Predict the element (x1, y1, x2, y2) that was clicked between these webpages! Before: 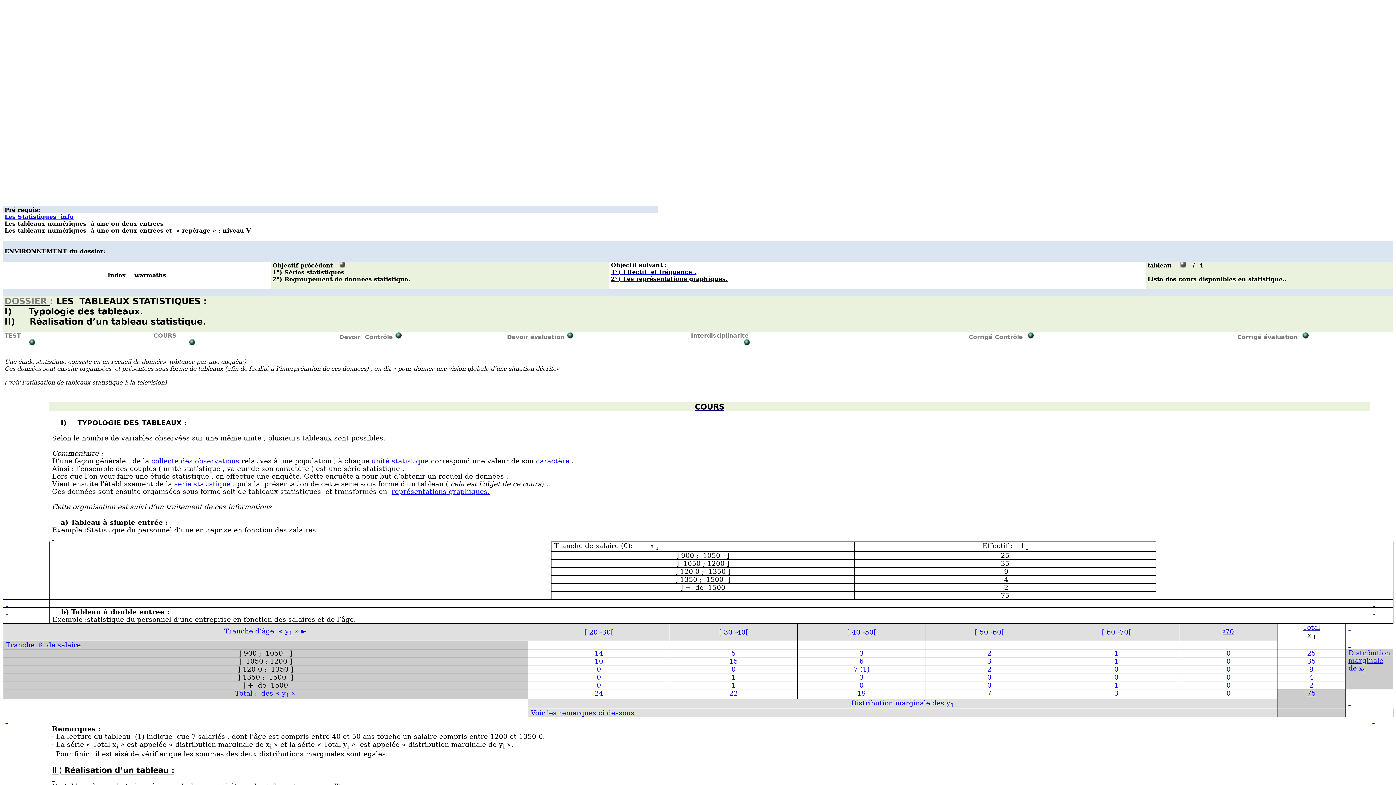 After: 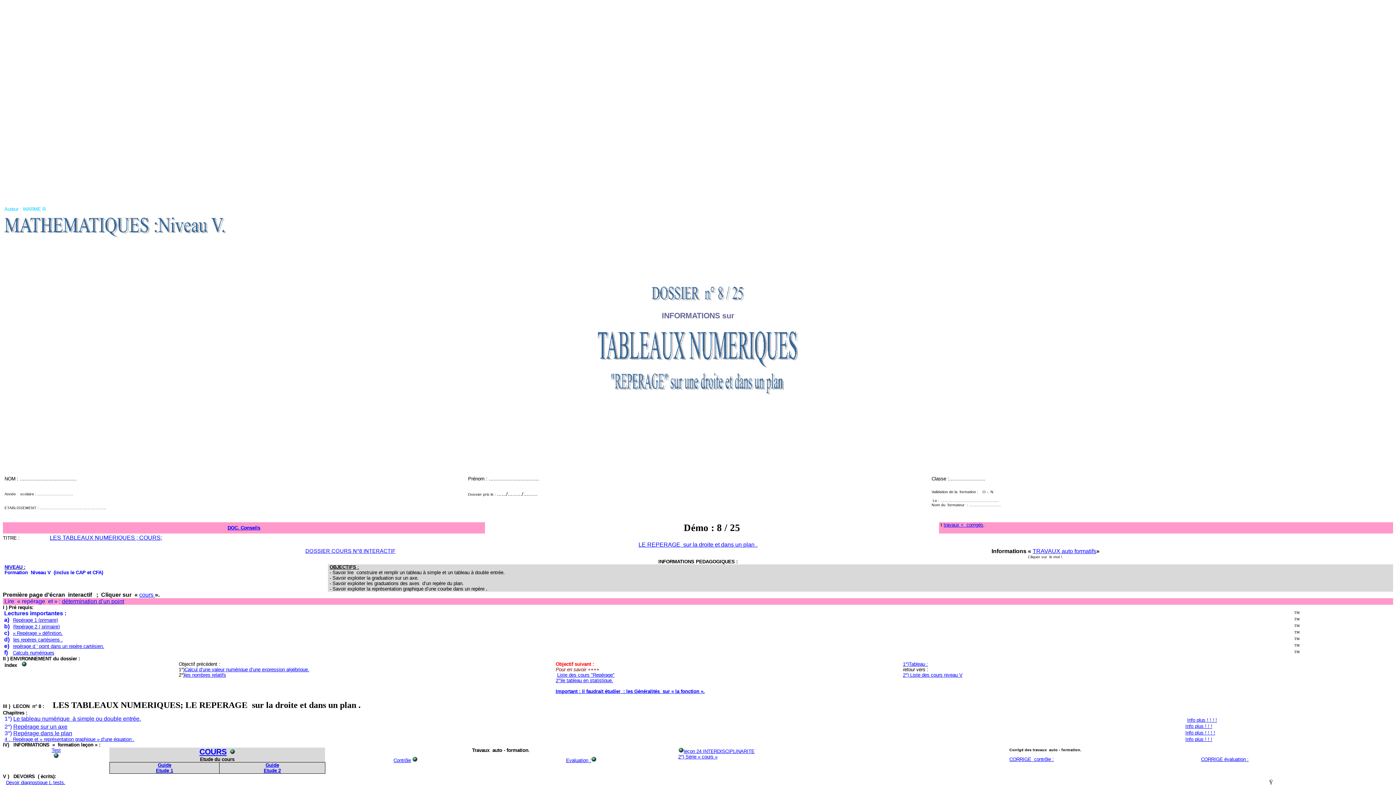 Action: bbox: (4, 227, 252, 234) label: Les tableaux numériques  à une ou deux entrées et  « repérage » ; niveau V 